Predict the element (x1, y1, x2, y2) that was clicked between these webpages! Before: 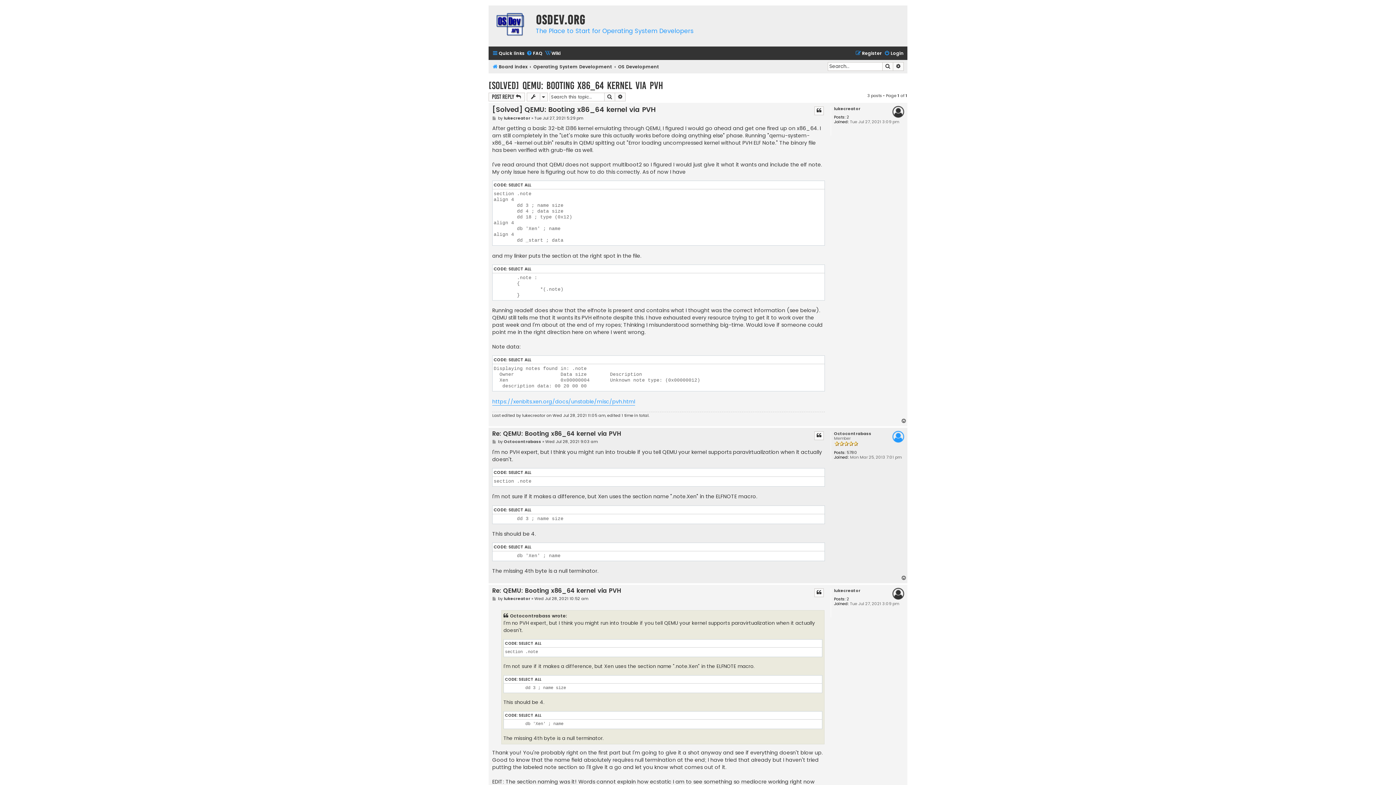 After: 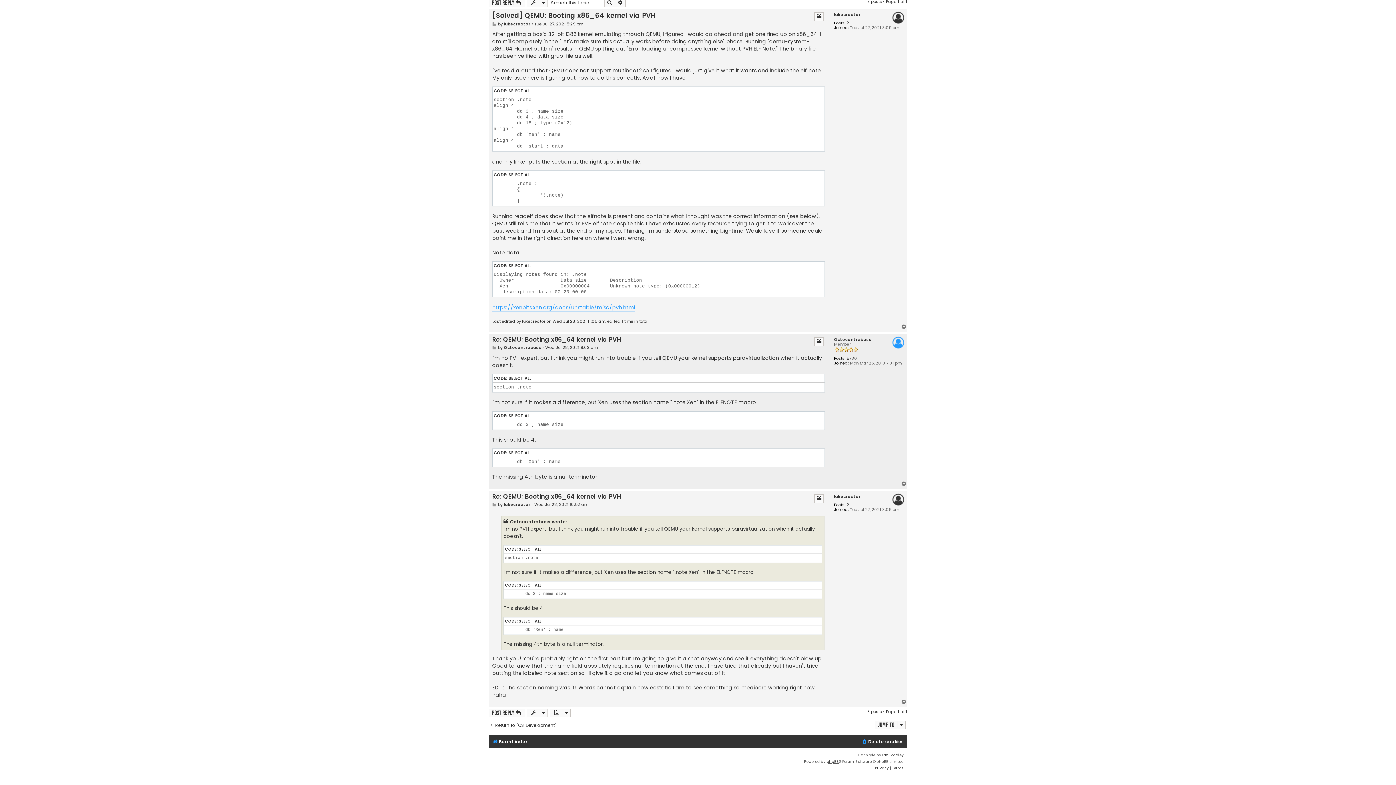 Action: bbox: (492, 430, 621, 437) label: Re: QEMU: Booting x86_64 kernel via PVH